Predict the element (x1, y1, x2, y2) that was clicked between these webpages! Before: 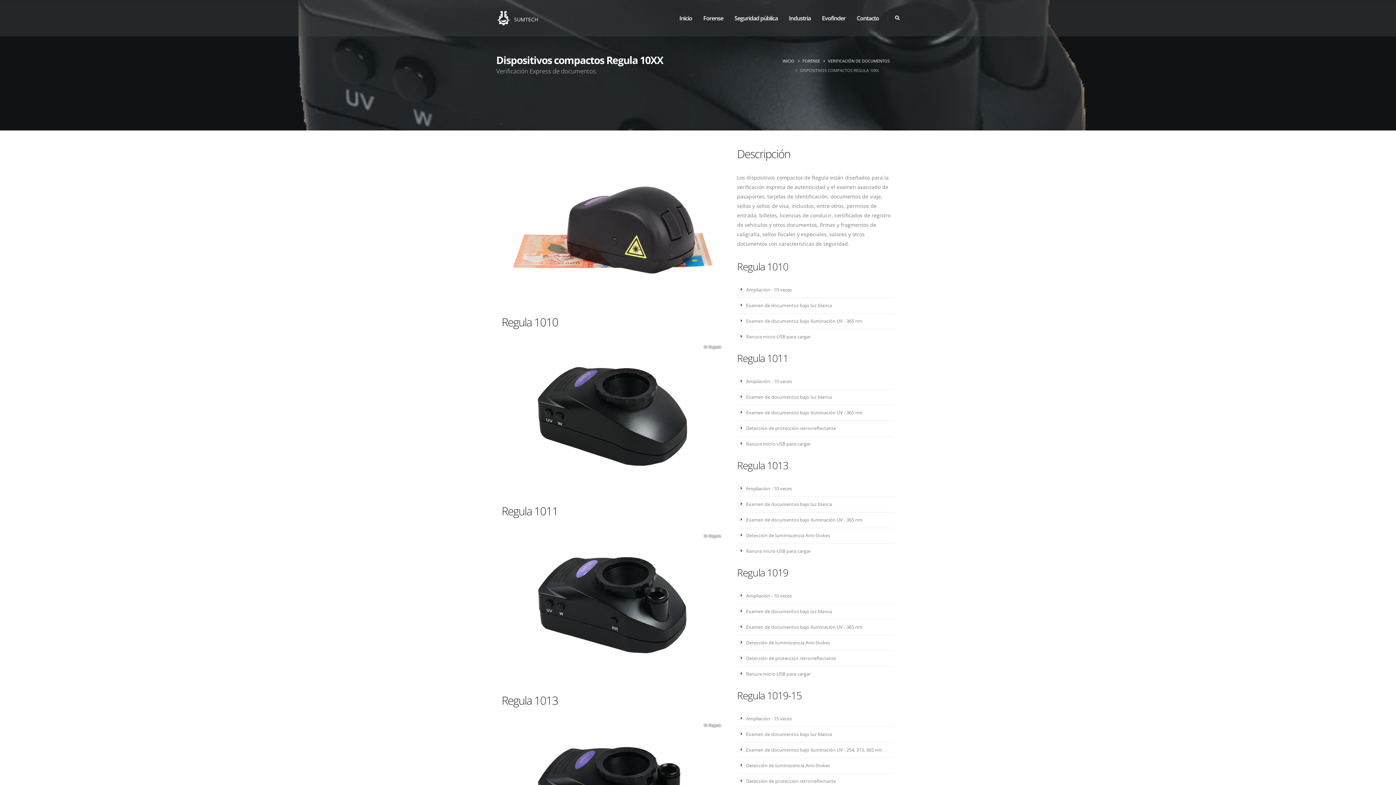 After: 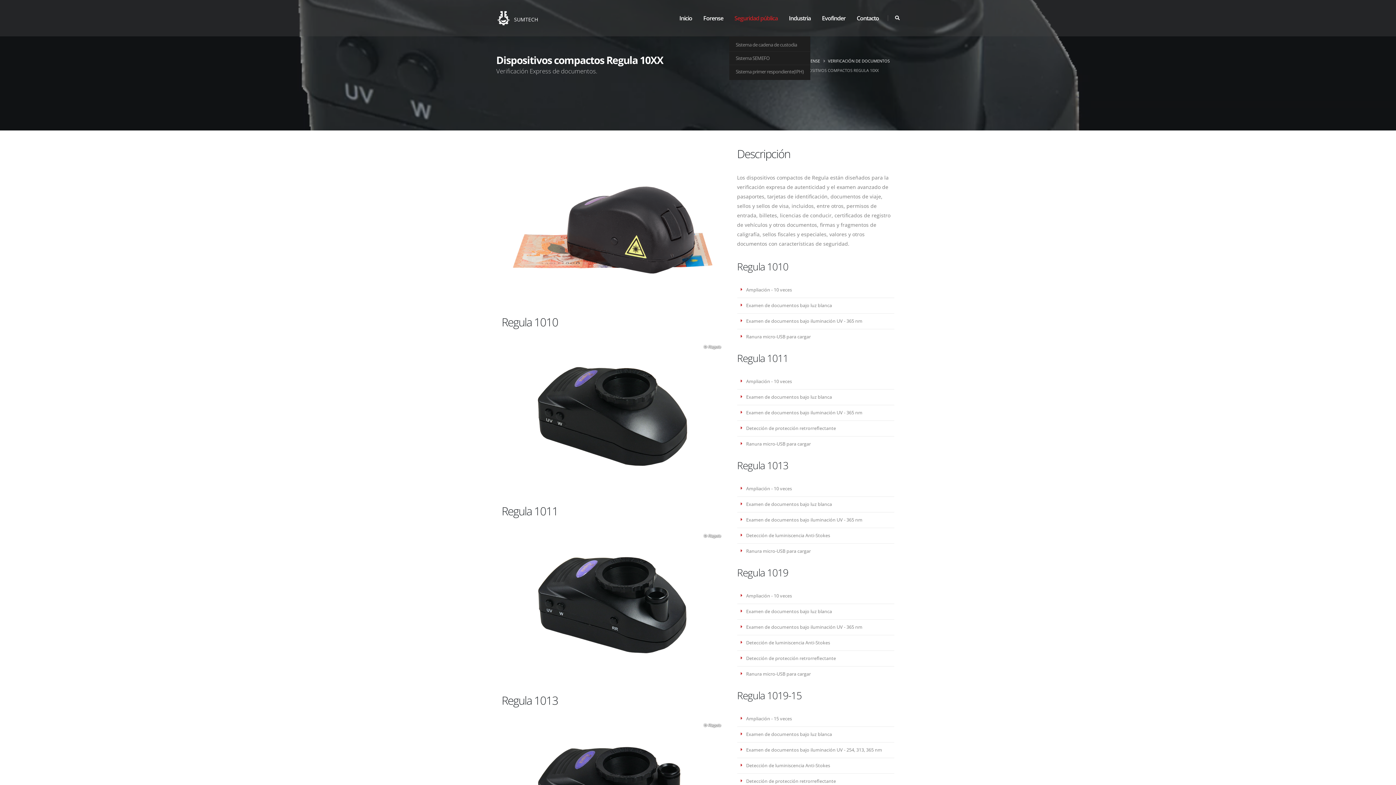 Action: bbox: (729, 0, 783, 36) label: Seguridad pública